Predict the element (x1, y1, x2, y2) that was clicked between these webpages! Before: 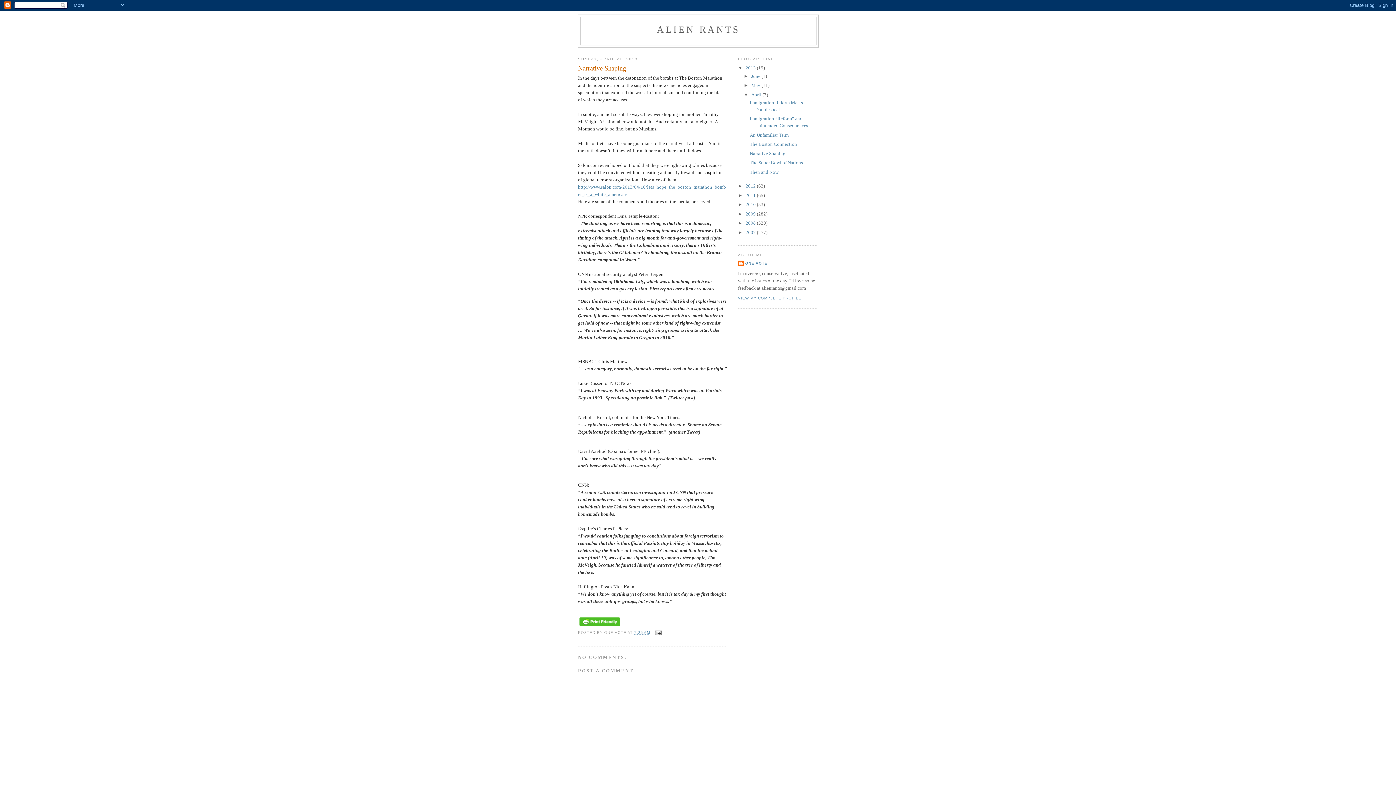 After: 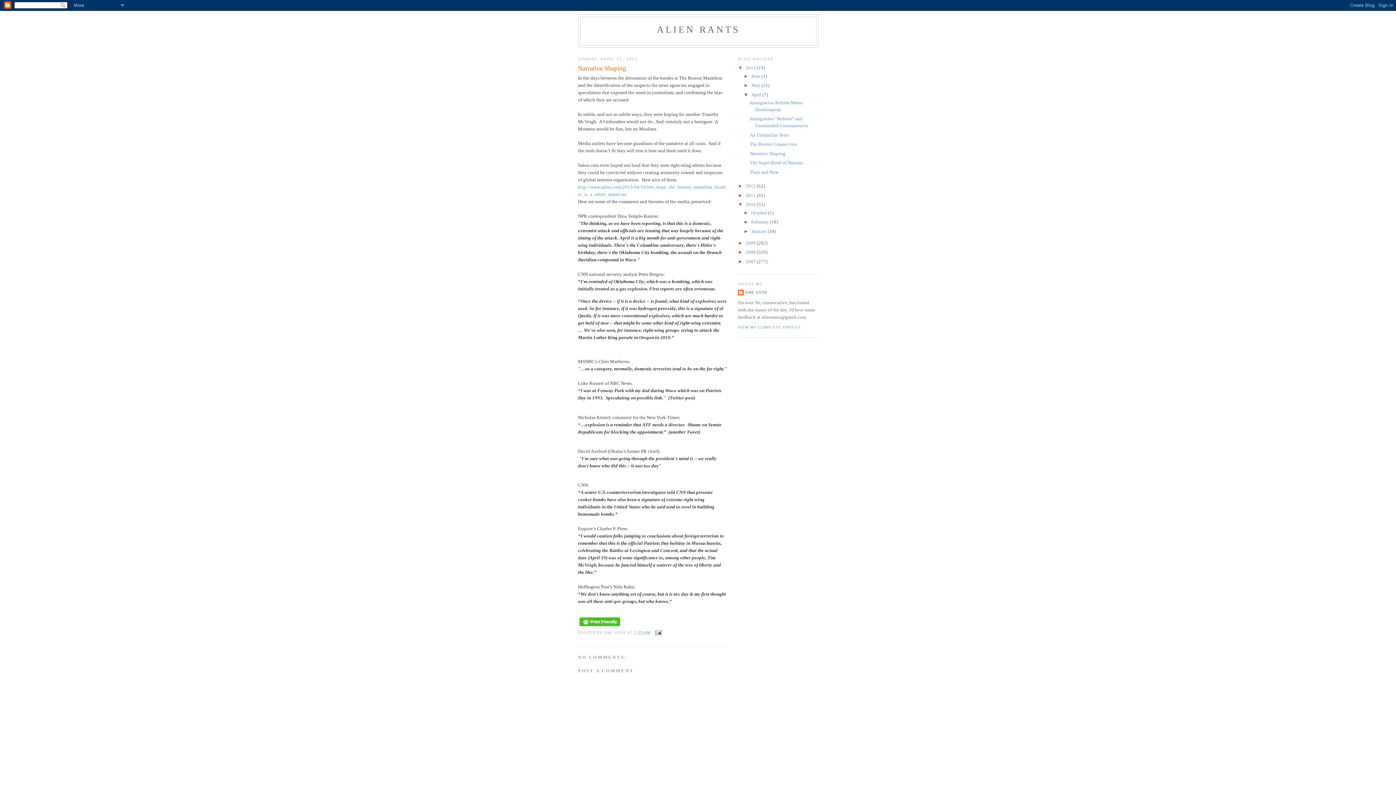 Action: bbox: (738, 201, 745, 207) label: ►  